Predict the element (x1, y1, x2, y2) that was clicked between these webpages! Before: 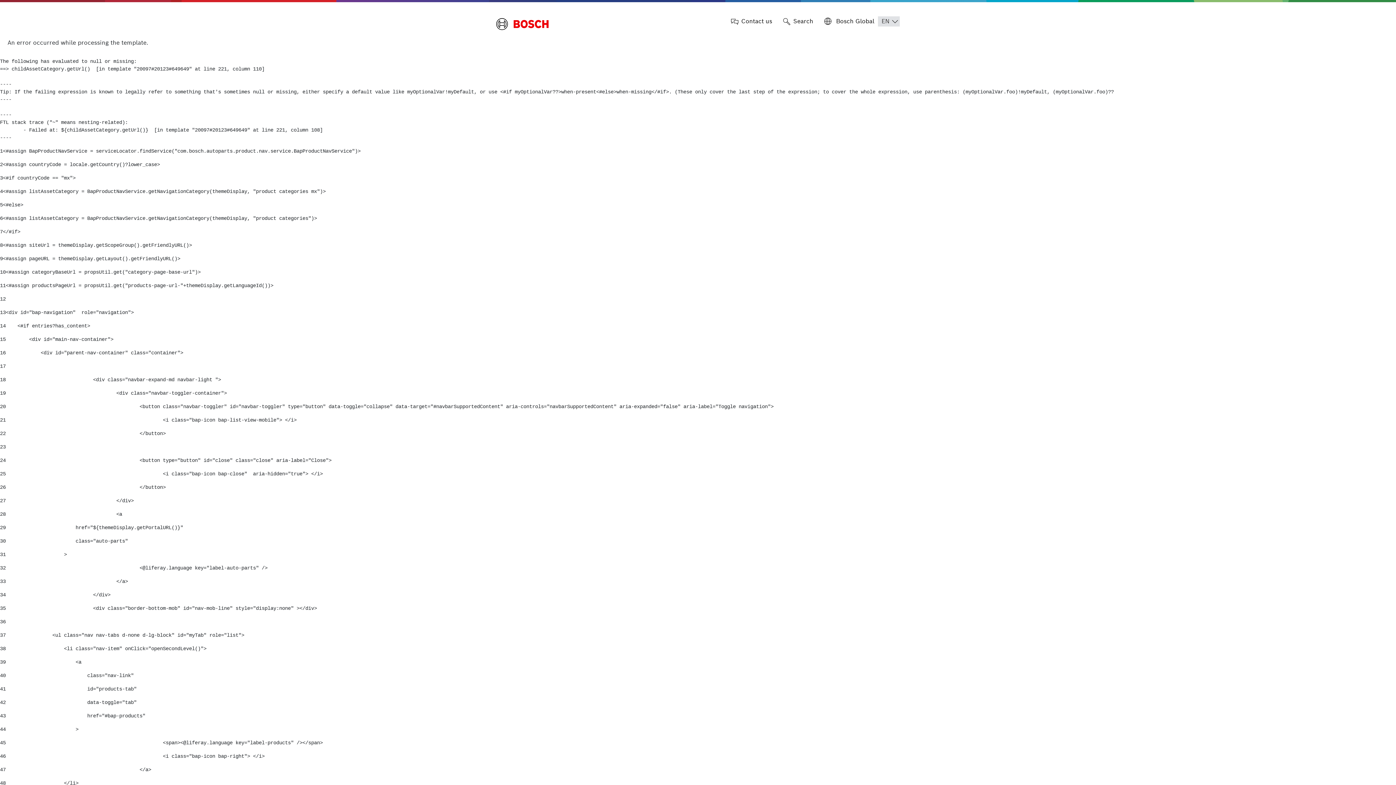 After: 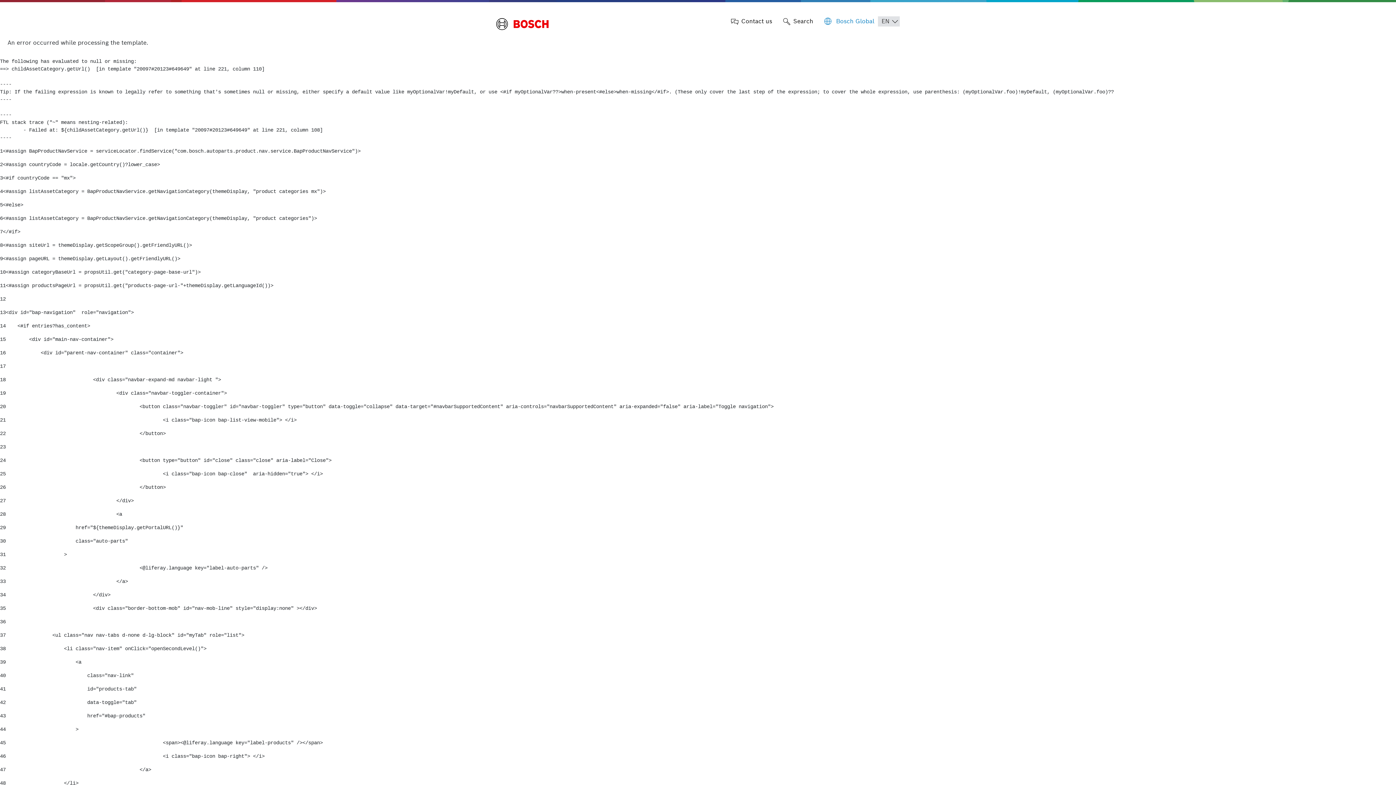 Action: bbox: (824, 17, 874, 25) label:  Bosch Global